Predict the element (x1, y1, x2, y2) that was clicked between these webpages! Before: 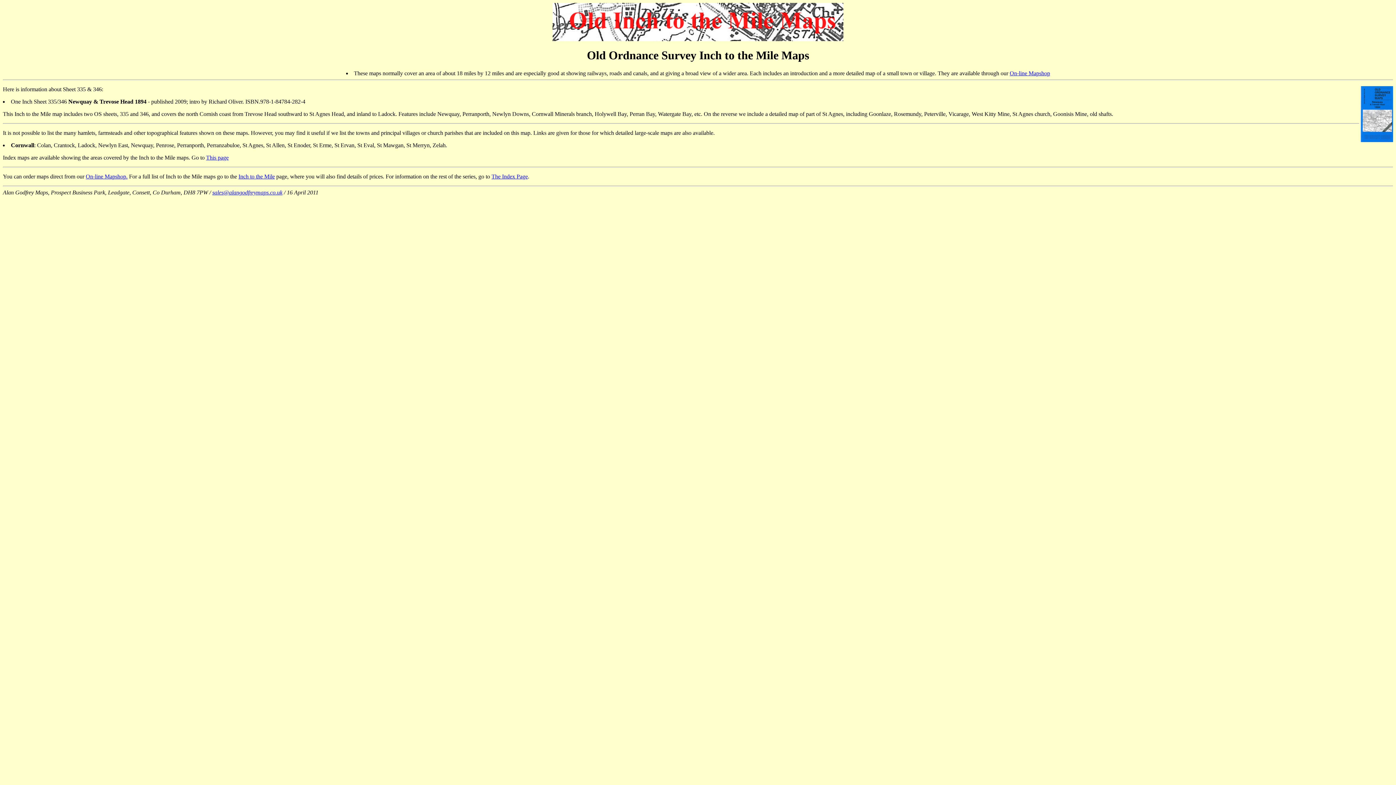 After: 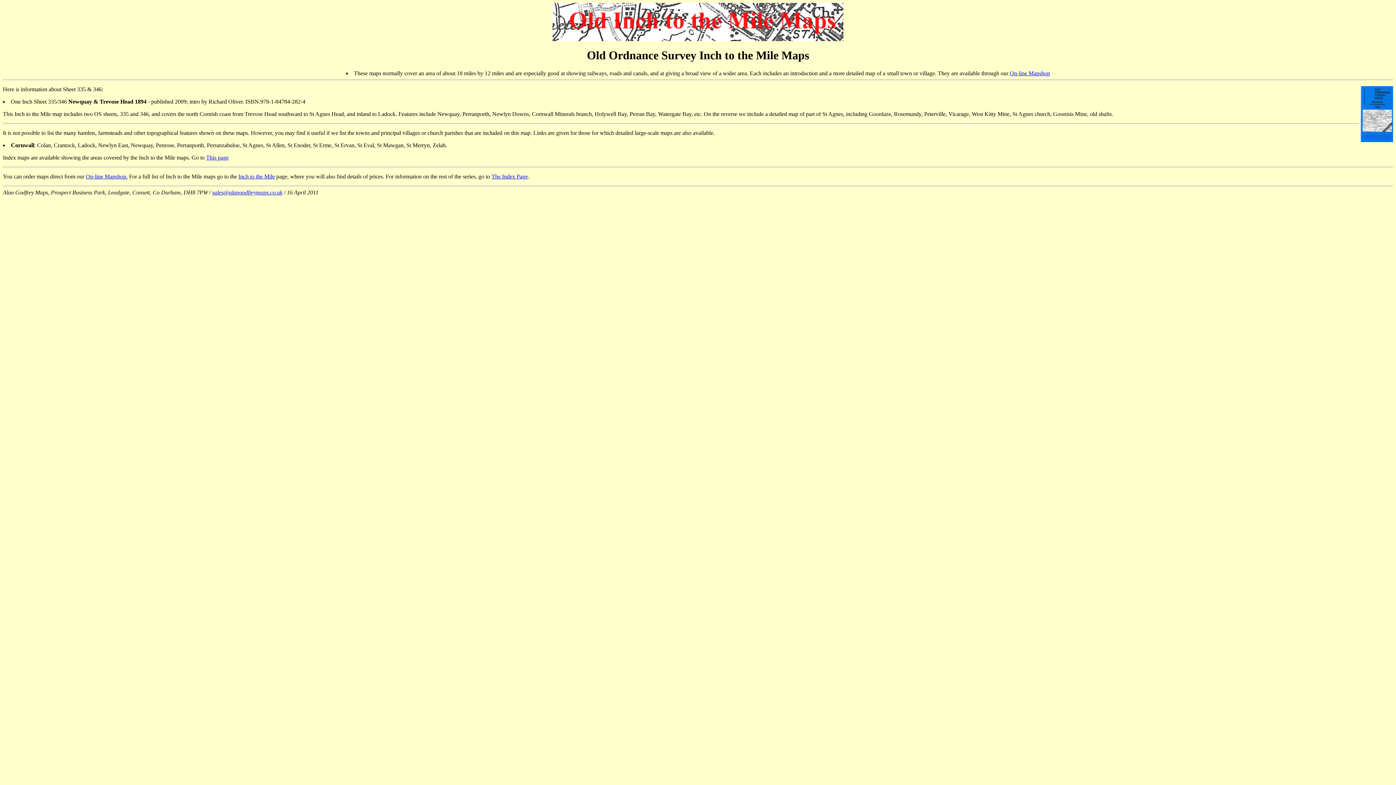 Action: label: sales@alangodfreymaps.co.uk bbox: (212, 189, 282, 195)